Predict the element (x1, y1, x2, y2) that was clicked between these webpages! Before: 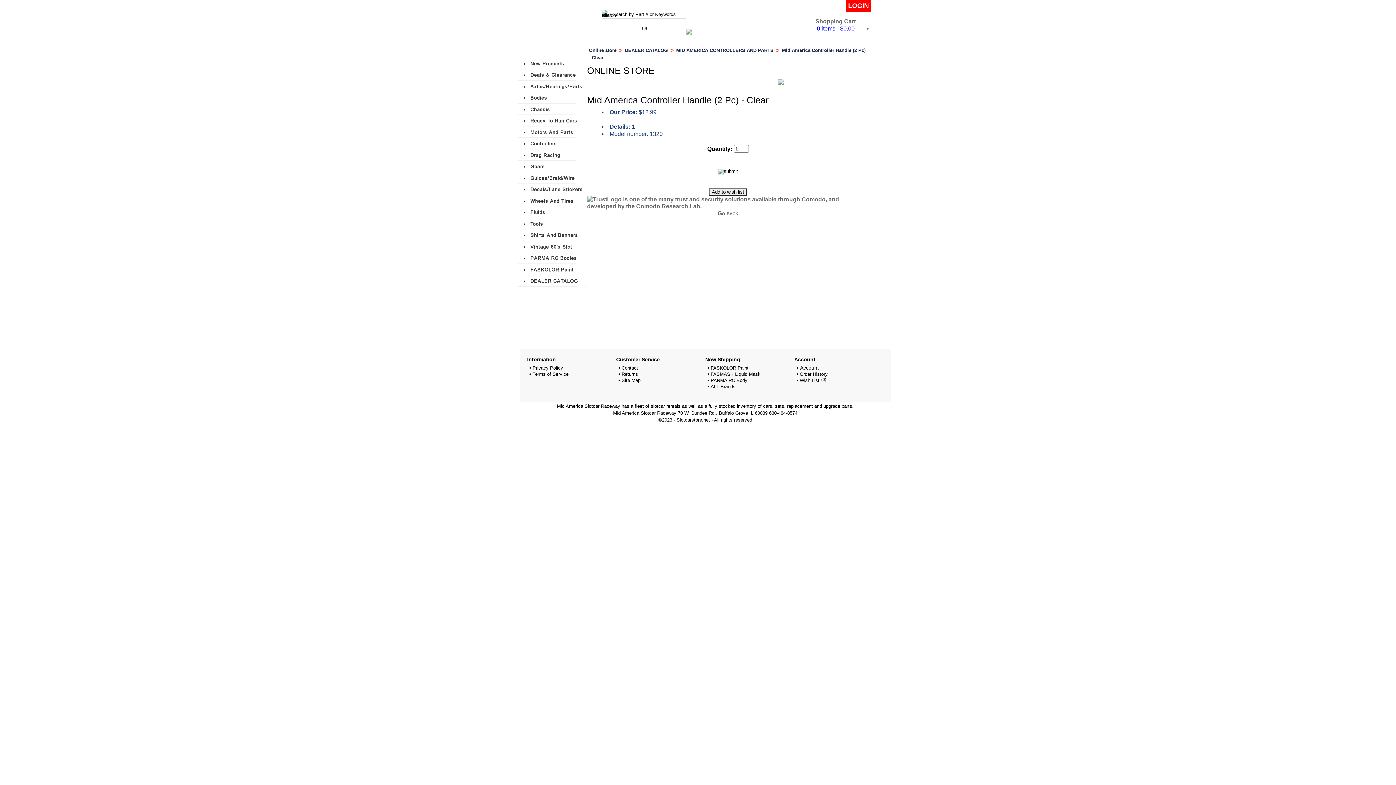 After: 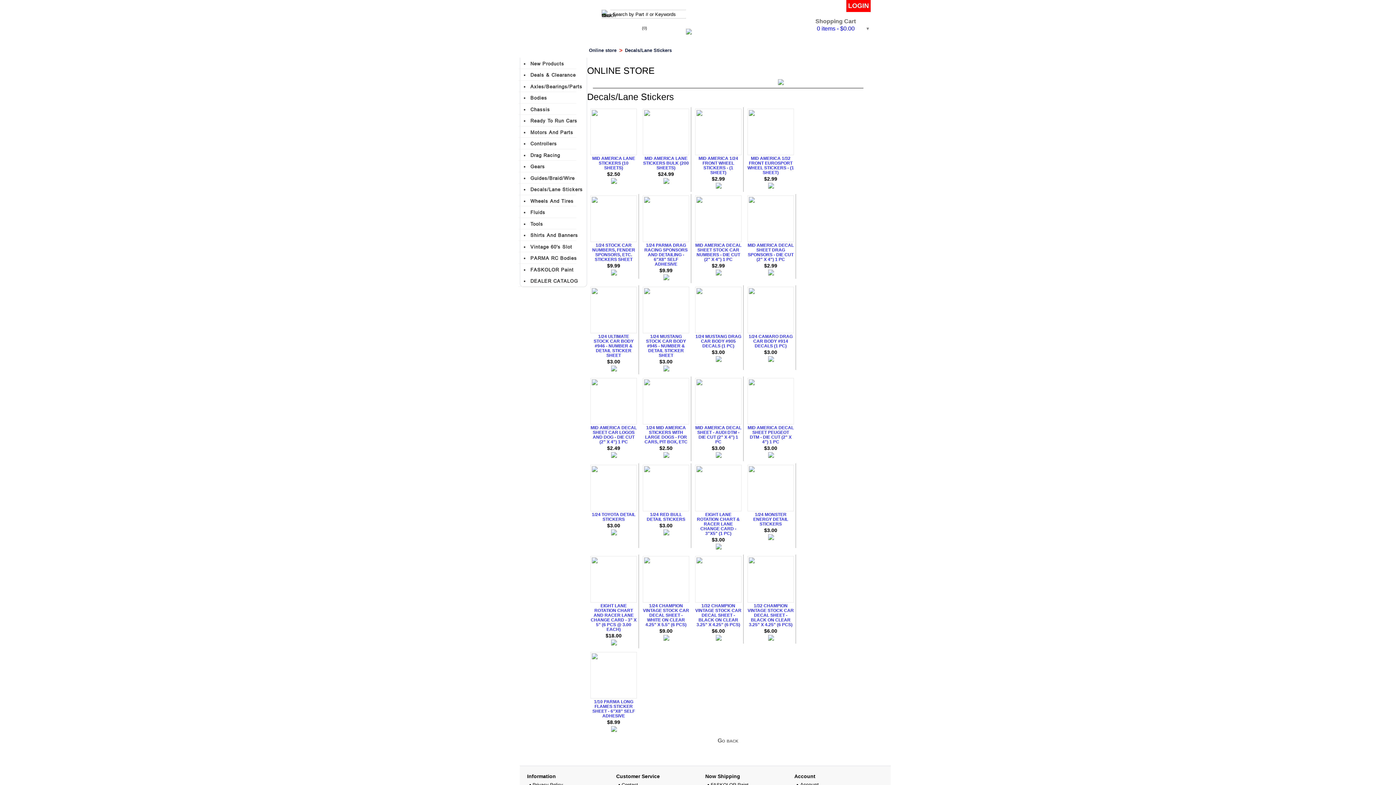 Action: bbox: (530, 186, 582, 192) label: Decals/Lane Stickers